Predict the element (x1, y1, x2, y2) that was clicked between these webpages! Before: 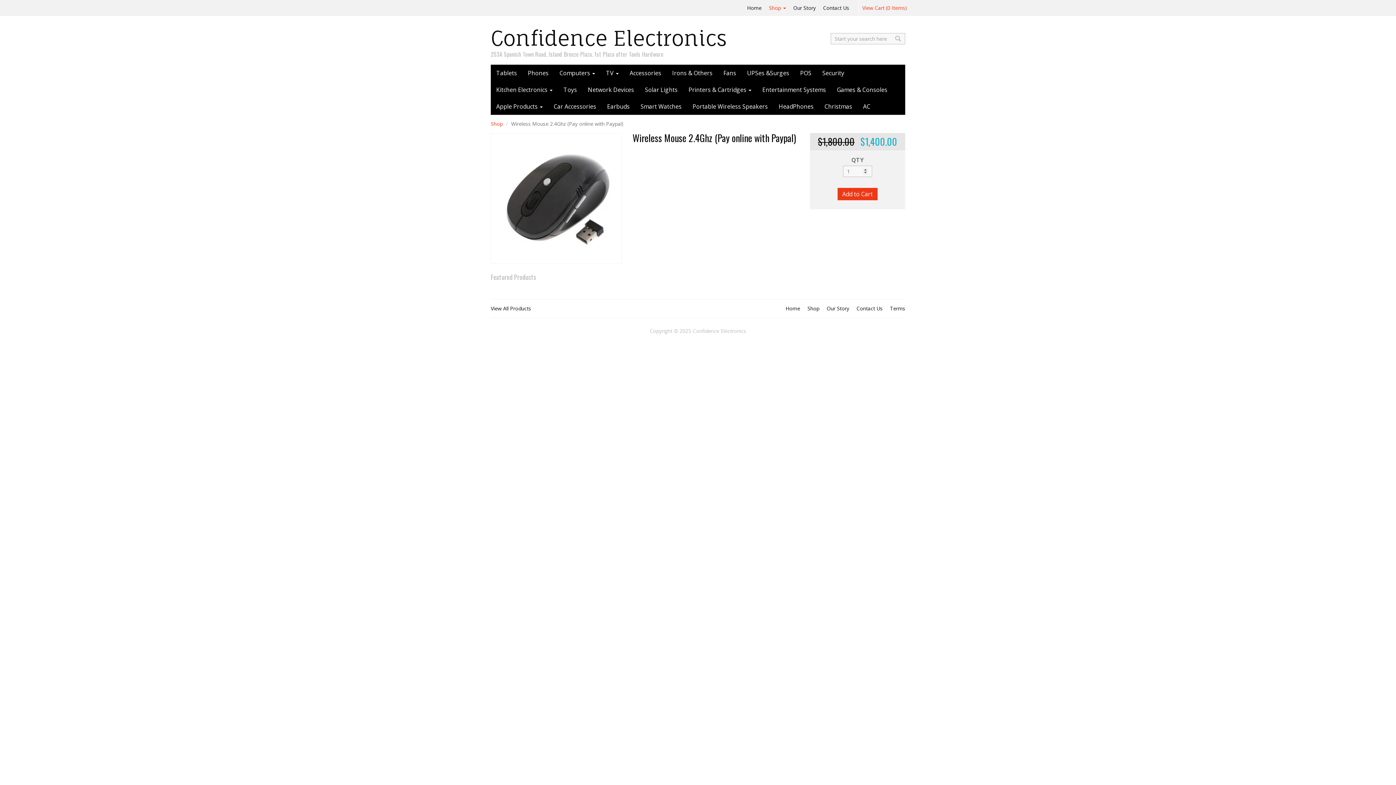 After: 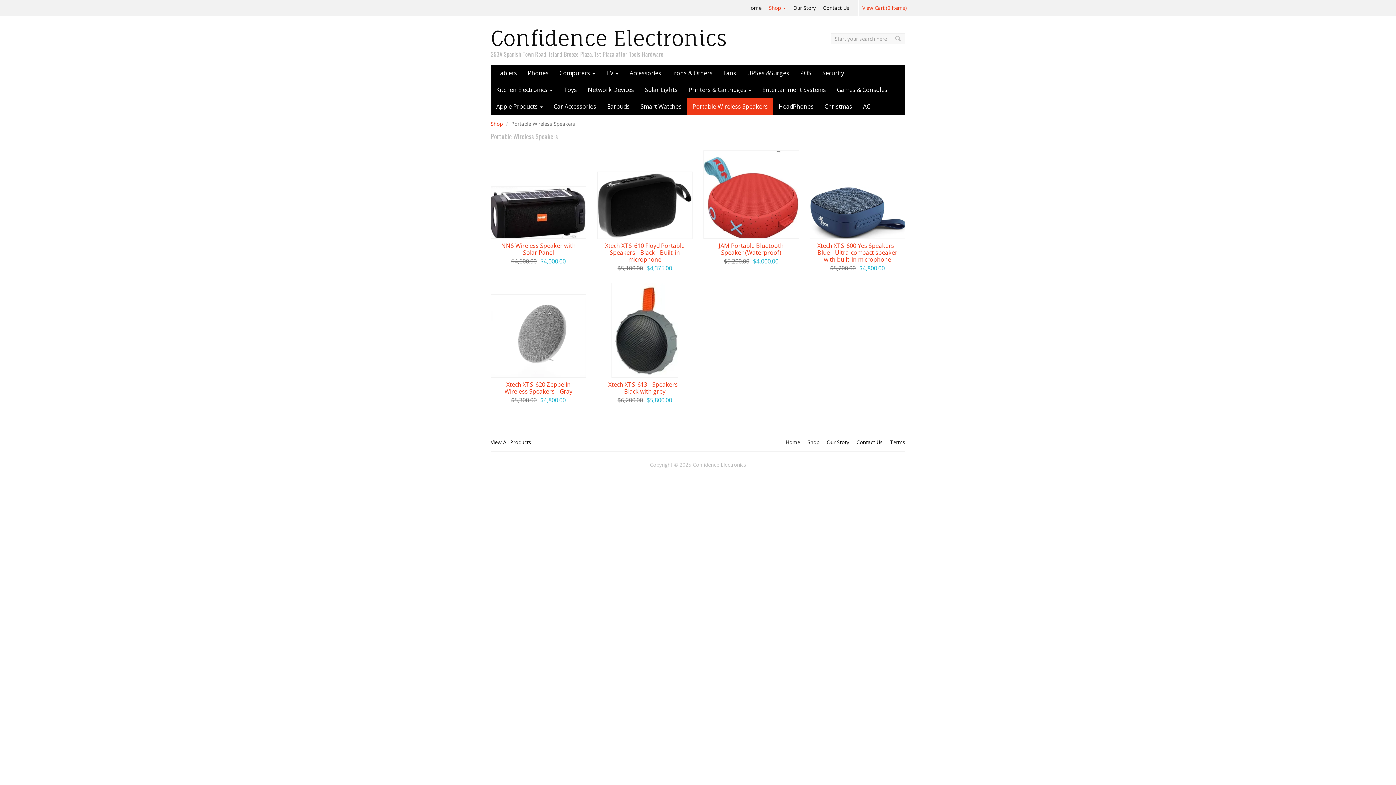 Action: bbox: (687, 98, 773, 114) label: Portable Wireless Speakers